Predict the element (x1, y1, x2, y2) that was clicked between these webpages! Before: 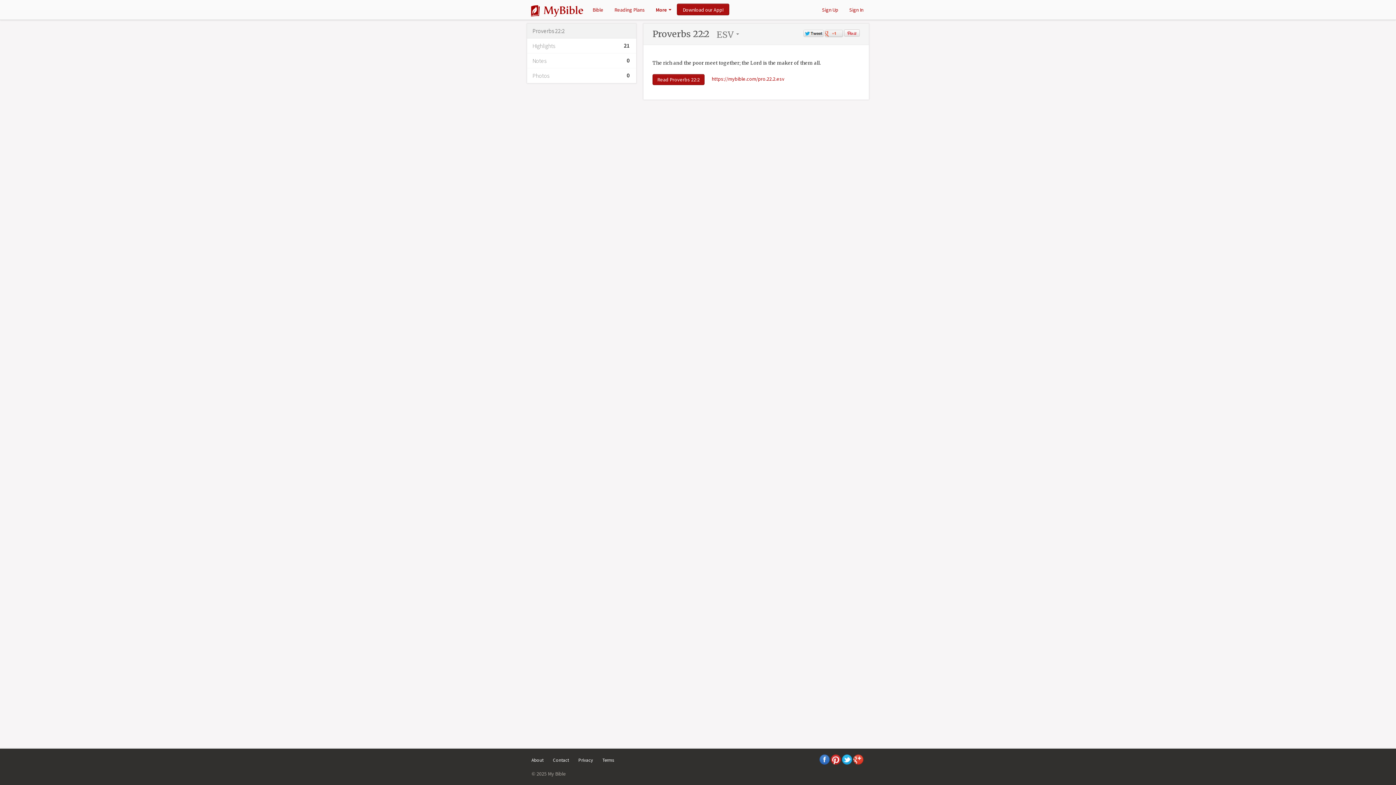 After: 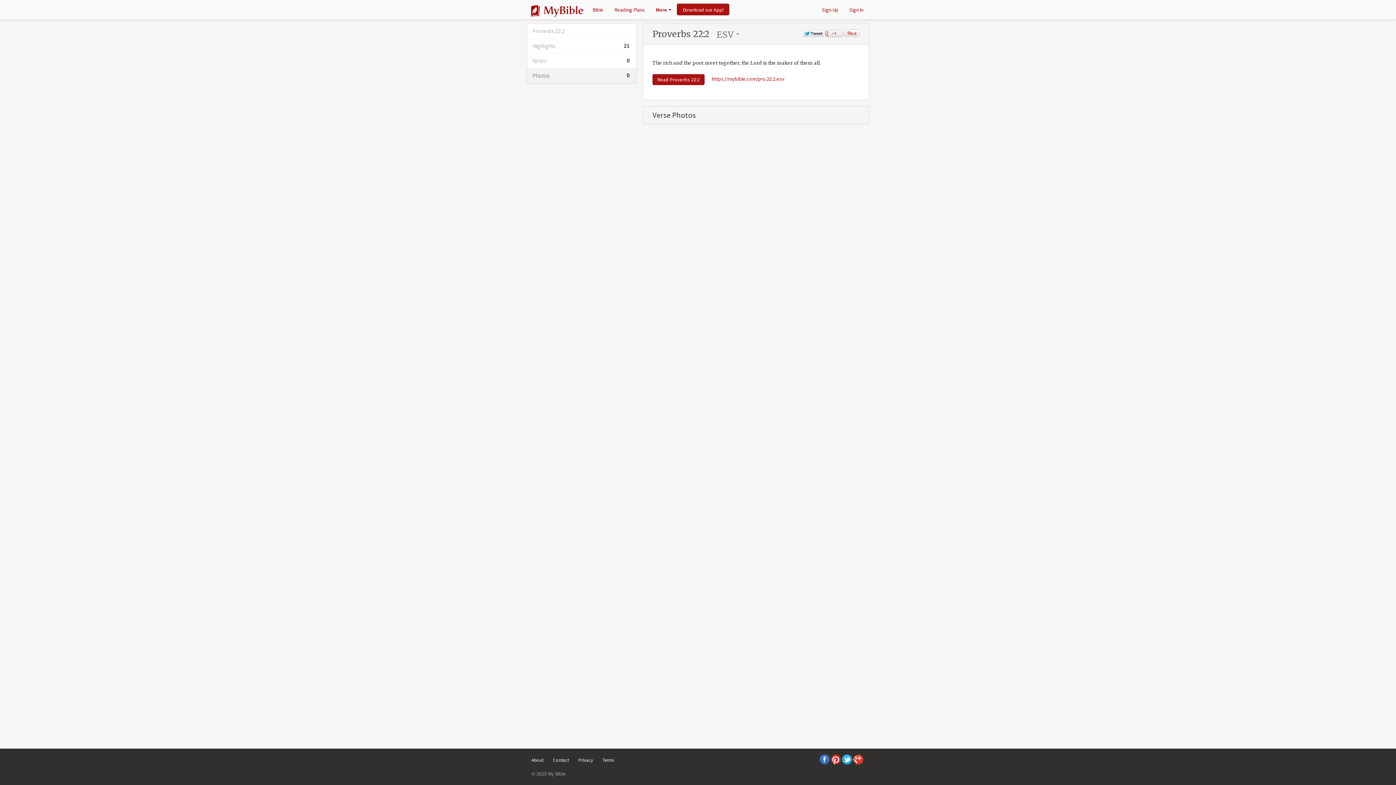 Action: label: Photos
0 bbox: (527, 68, 636, 83)